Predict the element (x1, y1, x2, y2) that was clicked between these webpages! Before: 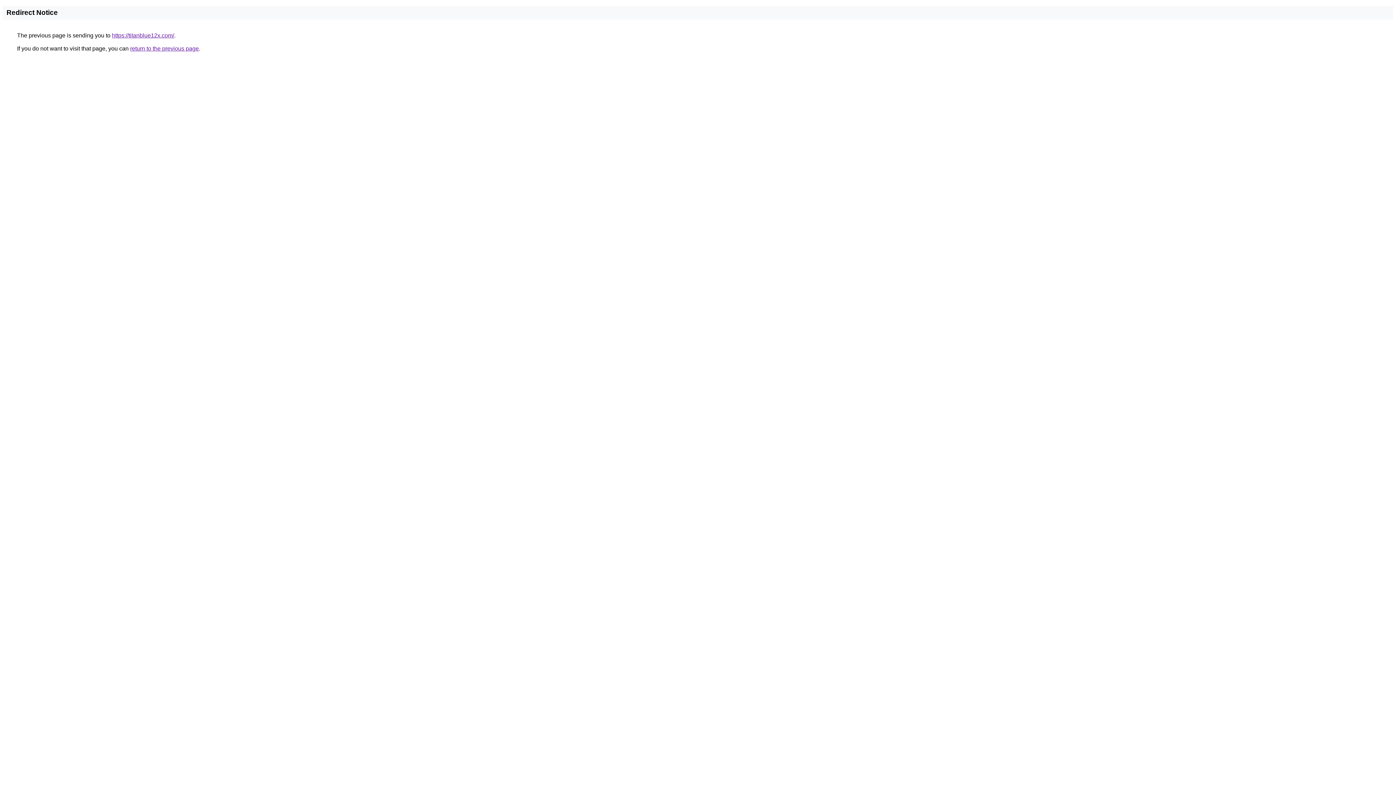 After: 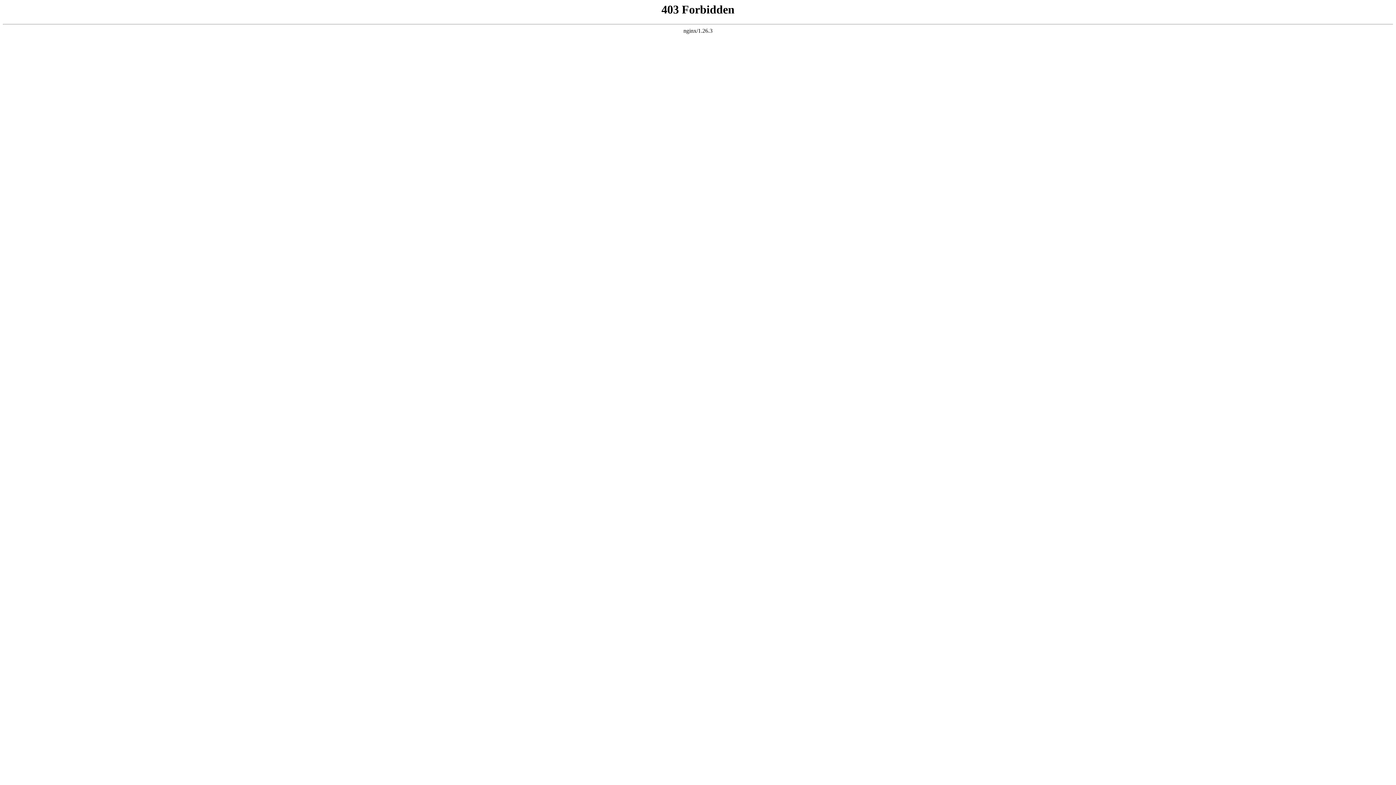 Action: bbox: (112, 32, 174, 38) label: https://titanblue12x.com/